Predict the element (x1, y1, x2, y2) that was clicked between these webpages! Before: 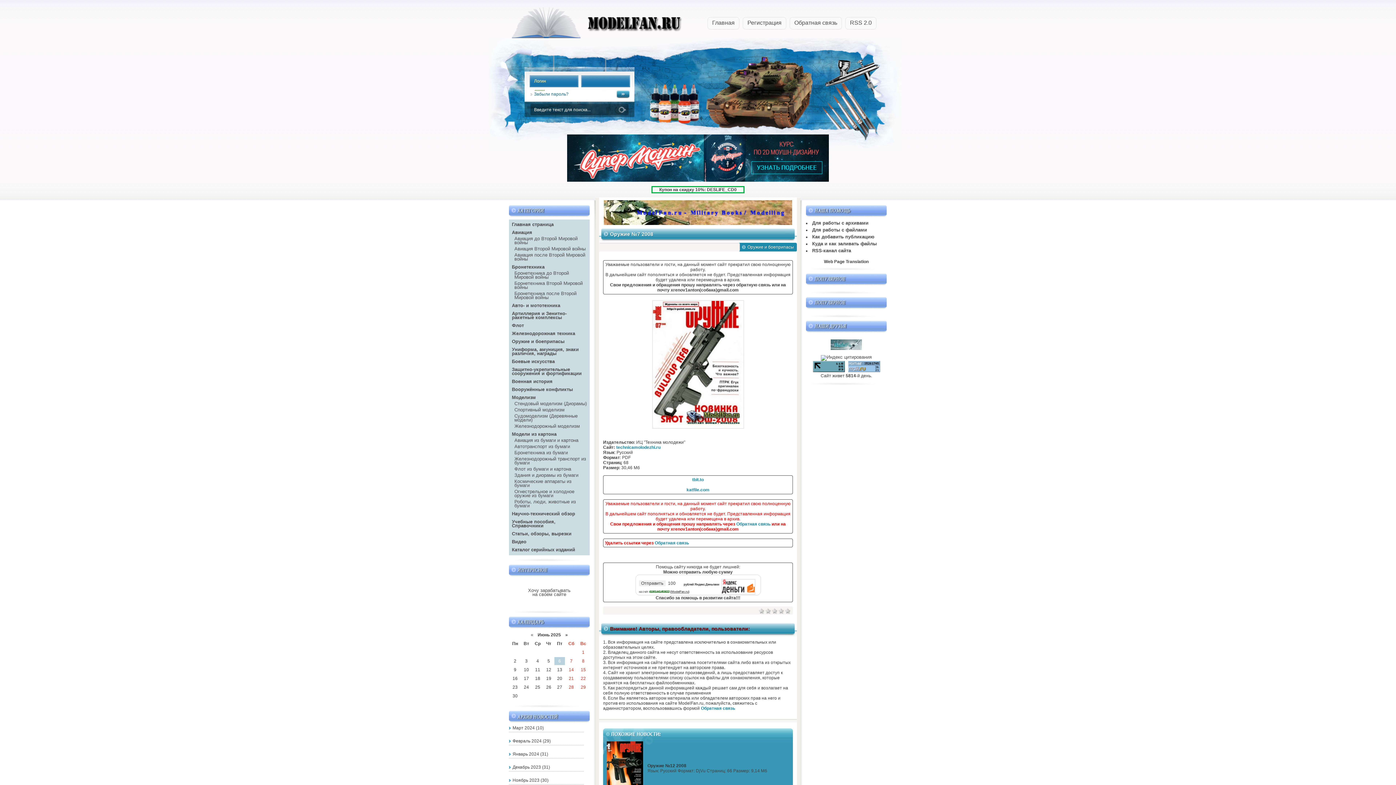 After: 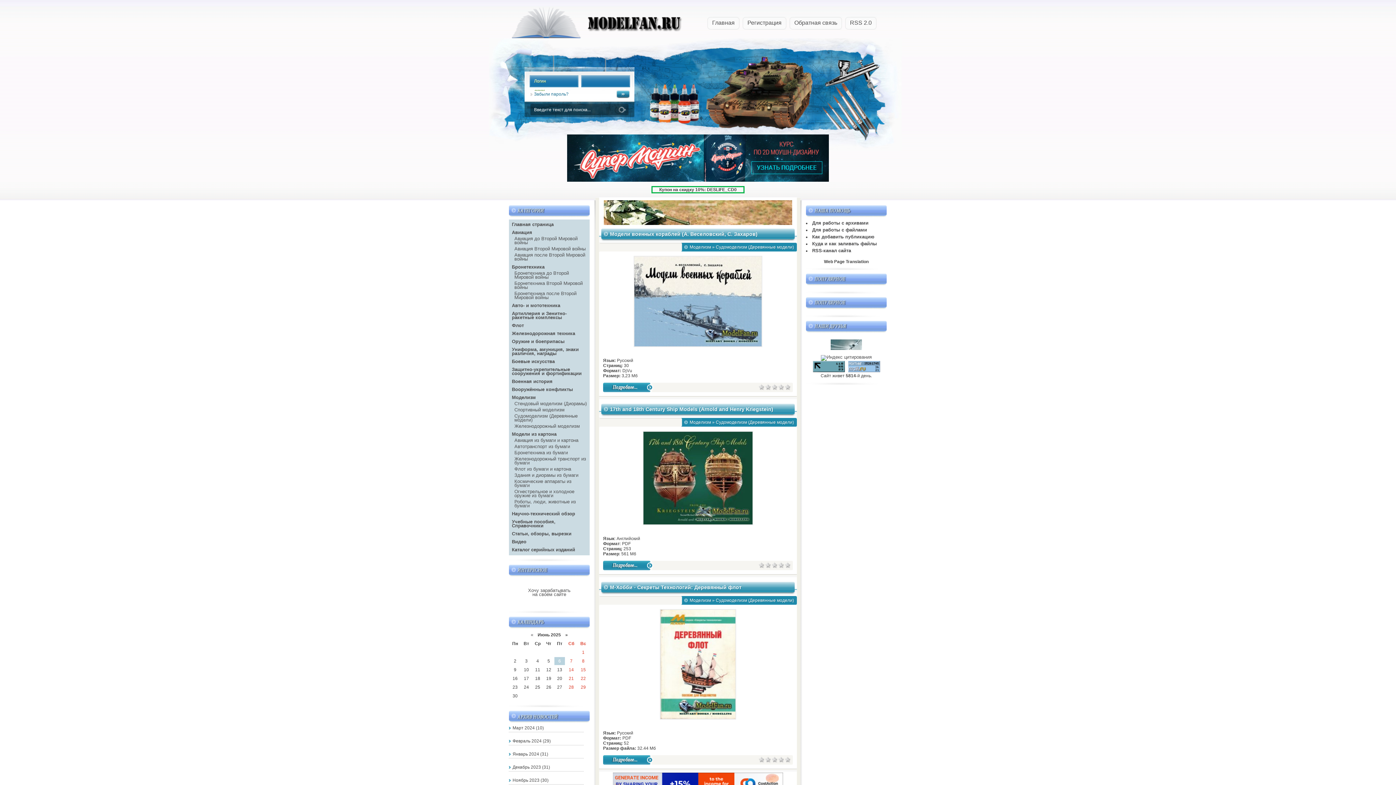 Action: bbox: (509, 413, 589, 423) label: Судомоделизм (Деревянные модели)